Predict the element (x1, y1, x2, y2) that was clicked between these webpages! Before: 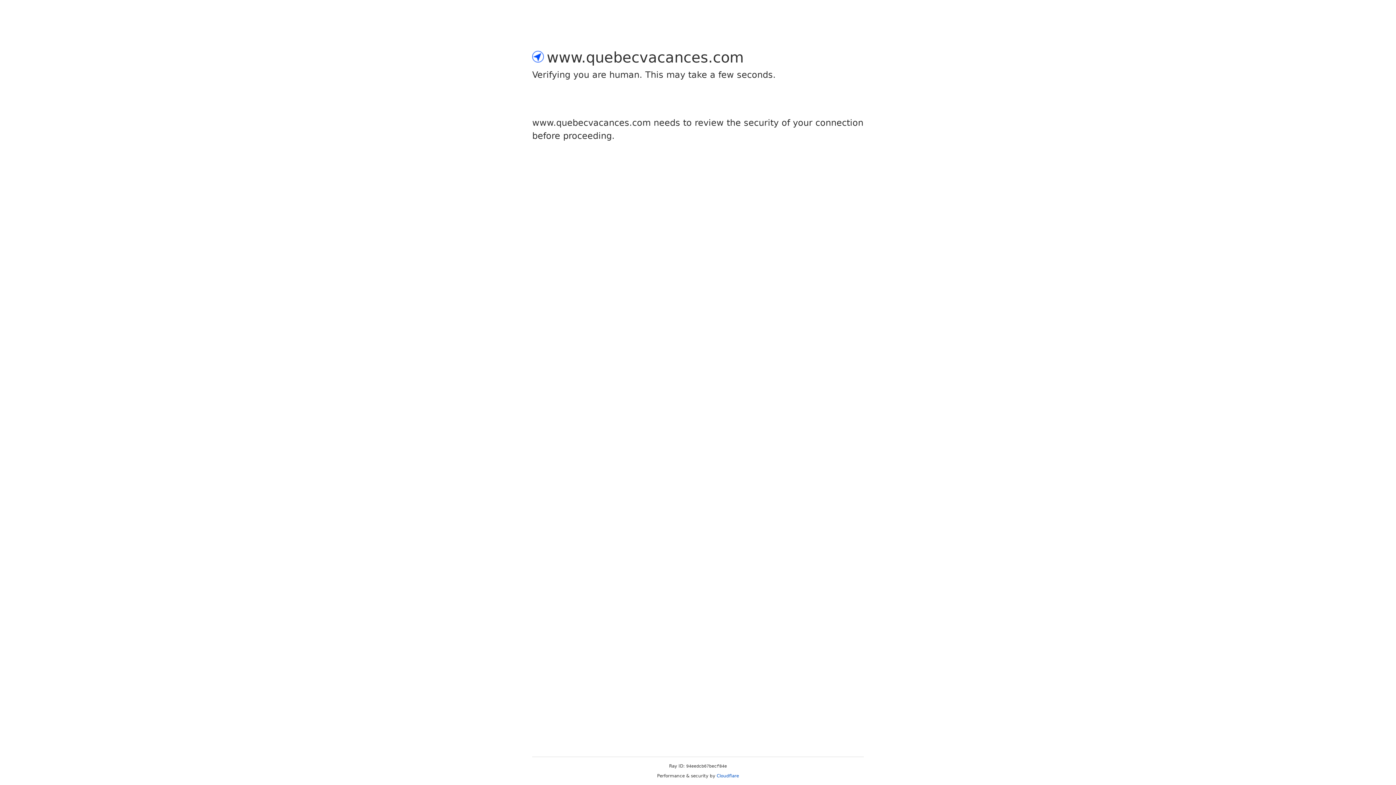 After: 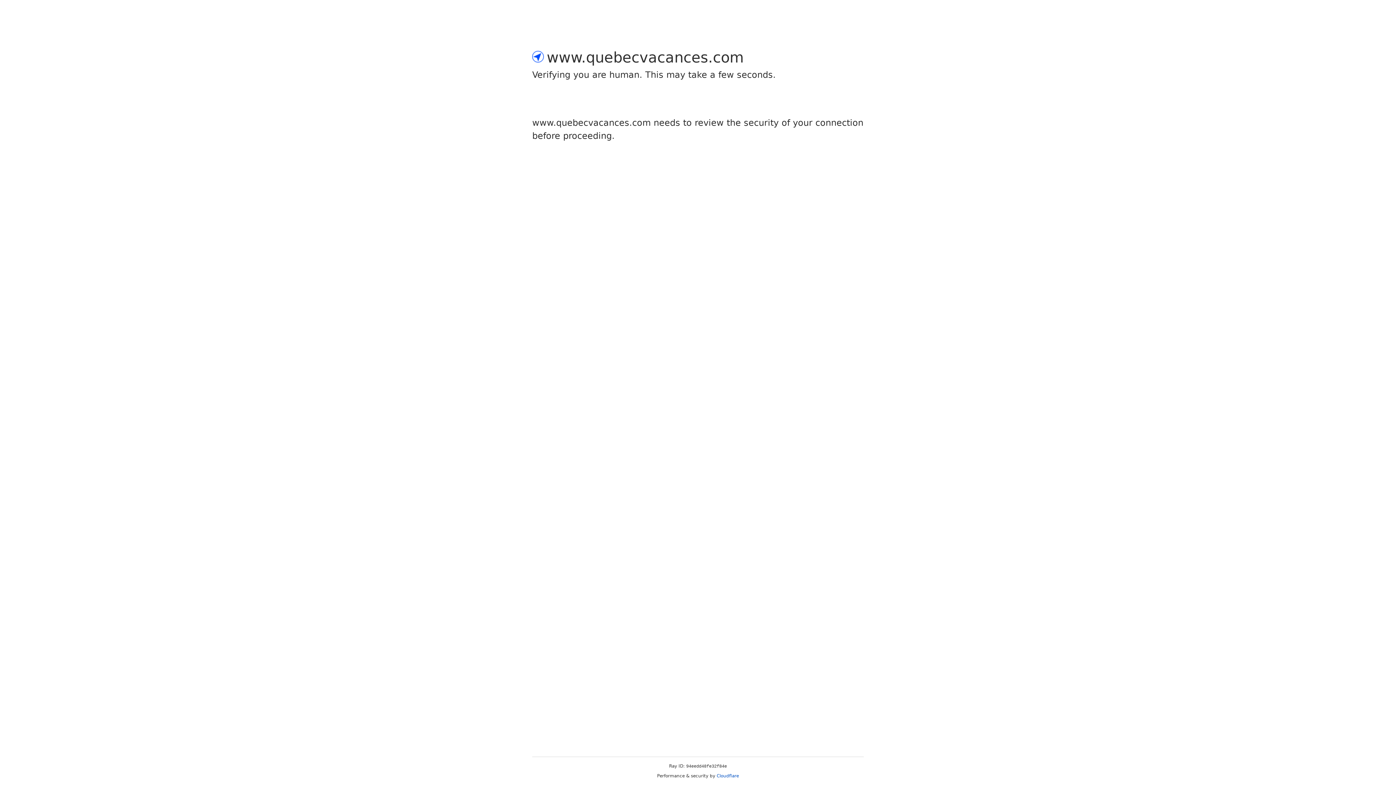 Action: label: Cloudflare bbox: (716, 773, 739, 778)